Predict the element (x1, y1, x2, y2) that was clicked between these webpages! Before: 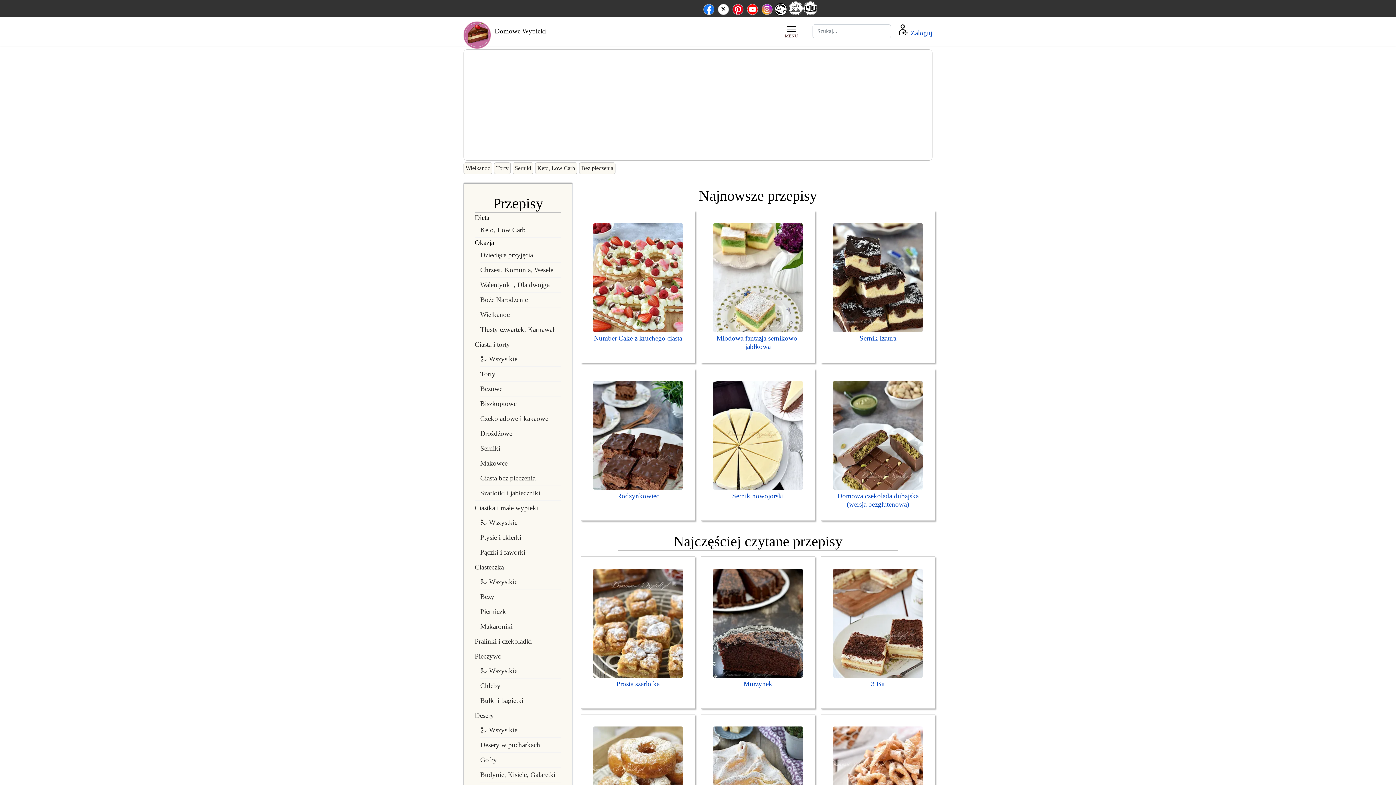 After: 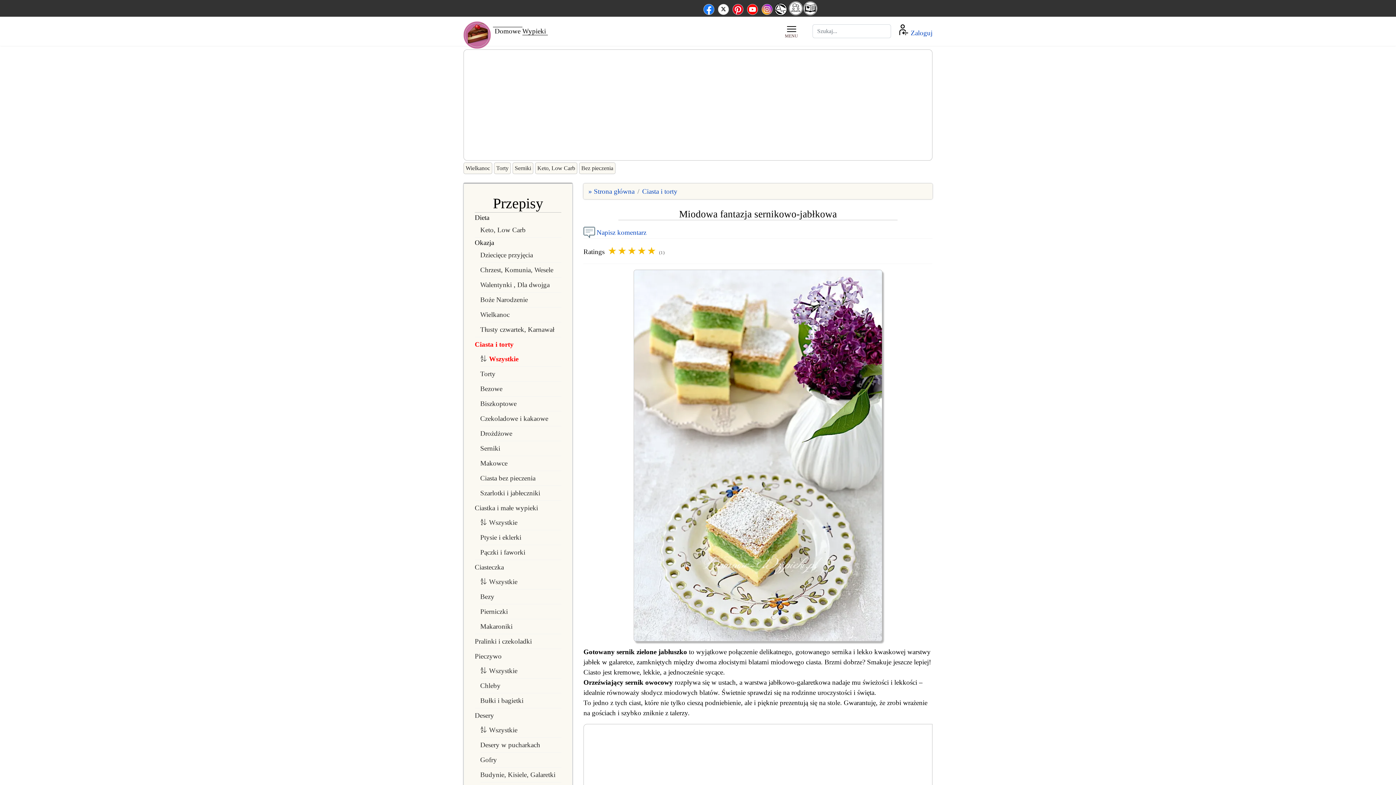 Action: bbox: (713, 223, 803, 332)